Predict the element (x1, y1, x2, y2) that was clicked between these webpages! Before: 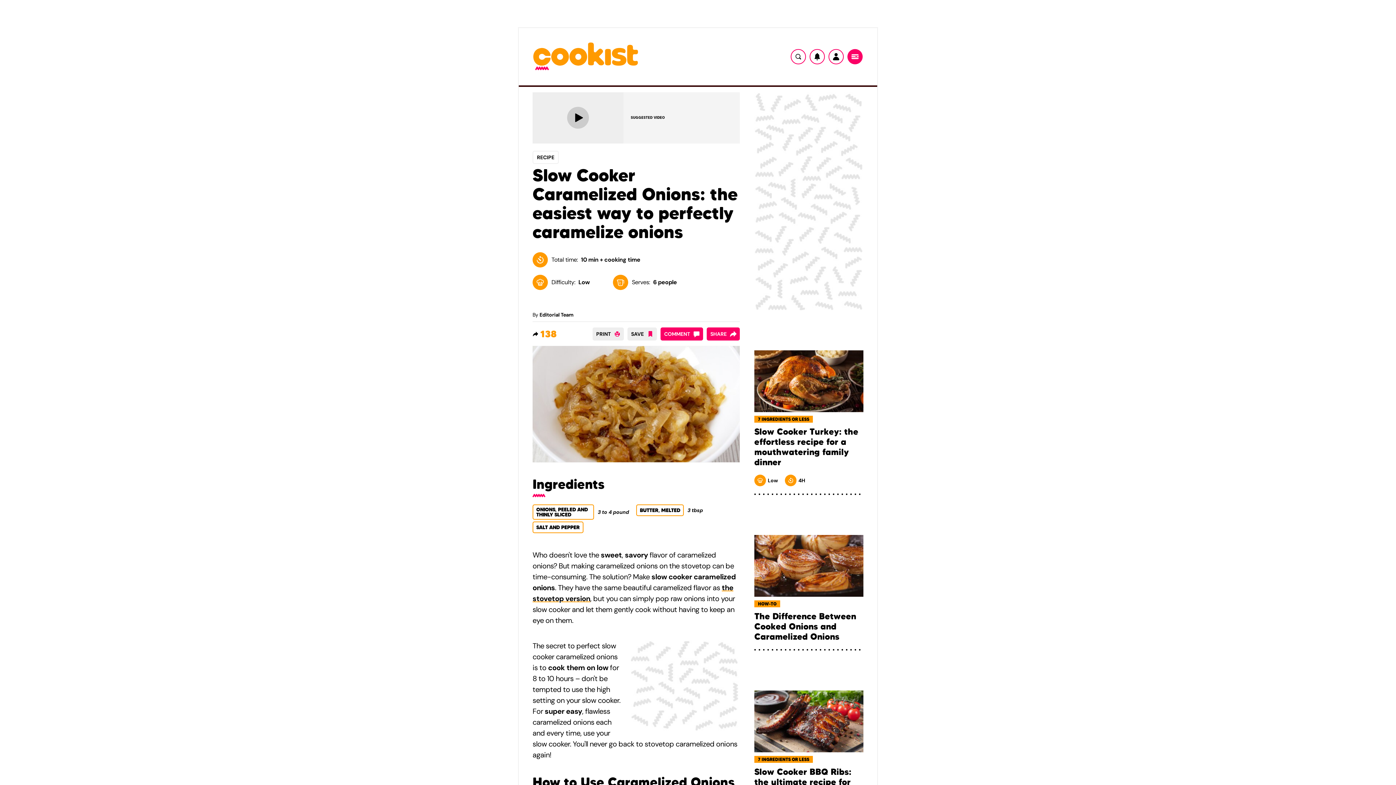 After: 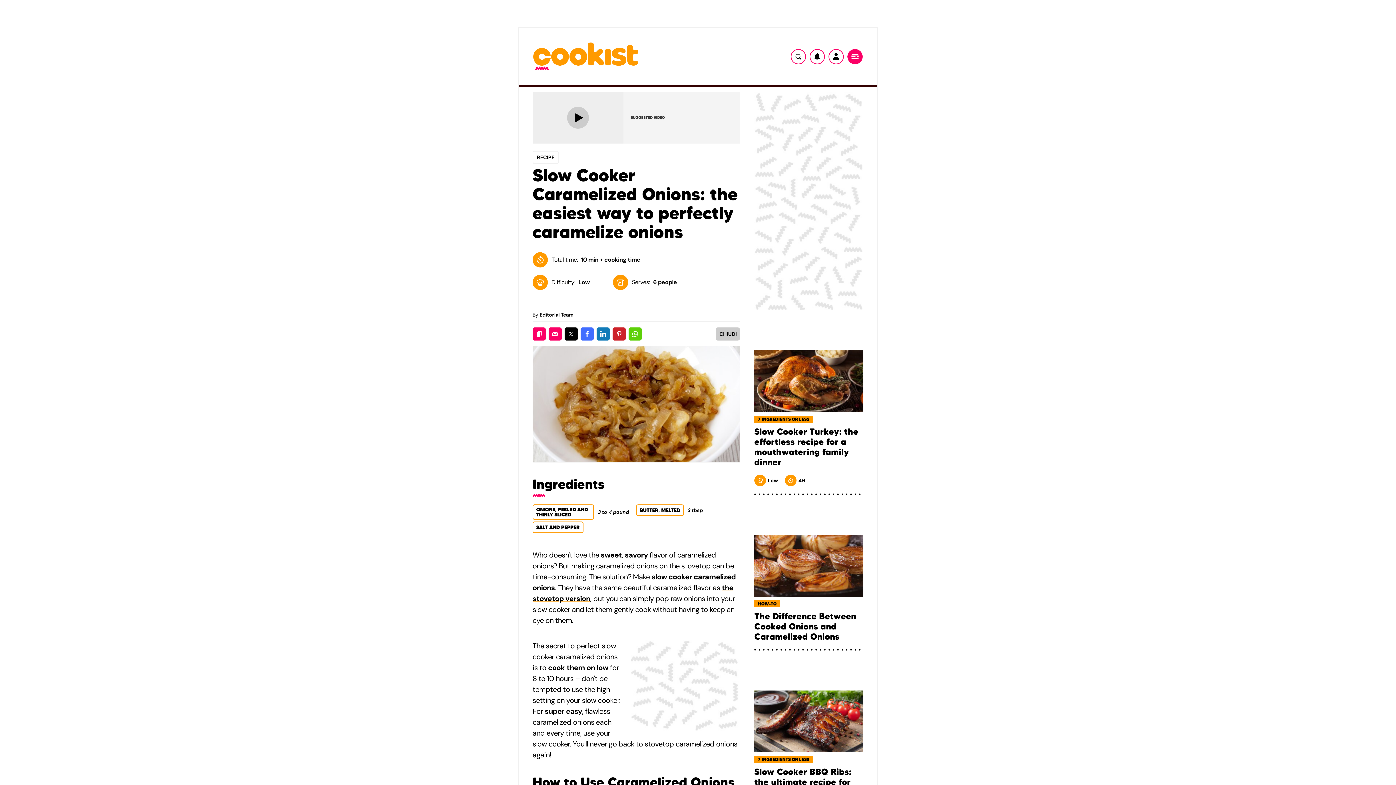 Action: label: SHARE bbox: (706, 327, 740, 340)